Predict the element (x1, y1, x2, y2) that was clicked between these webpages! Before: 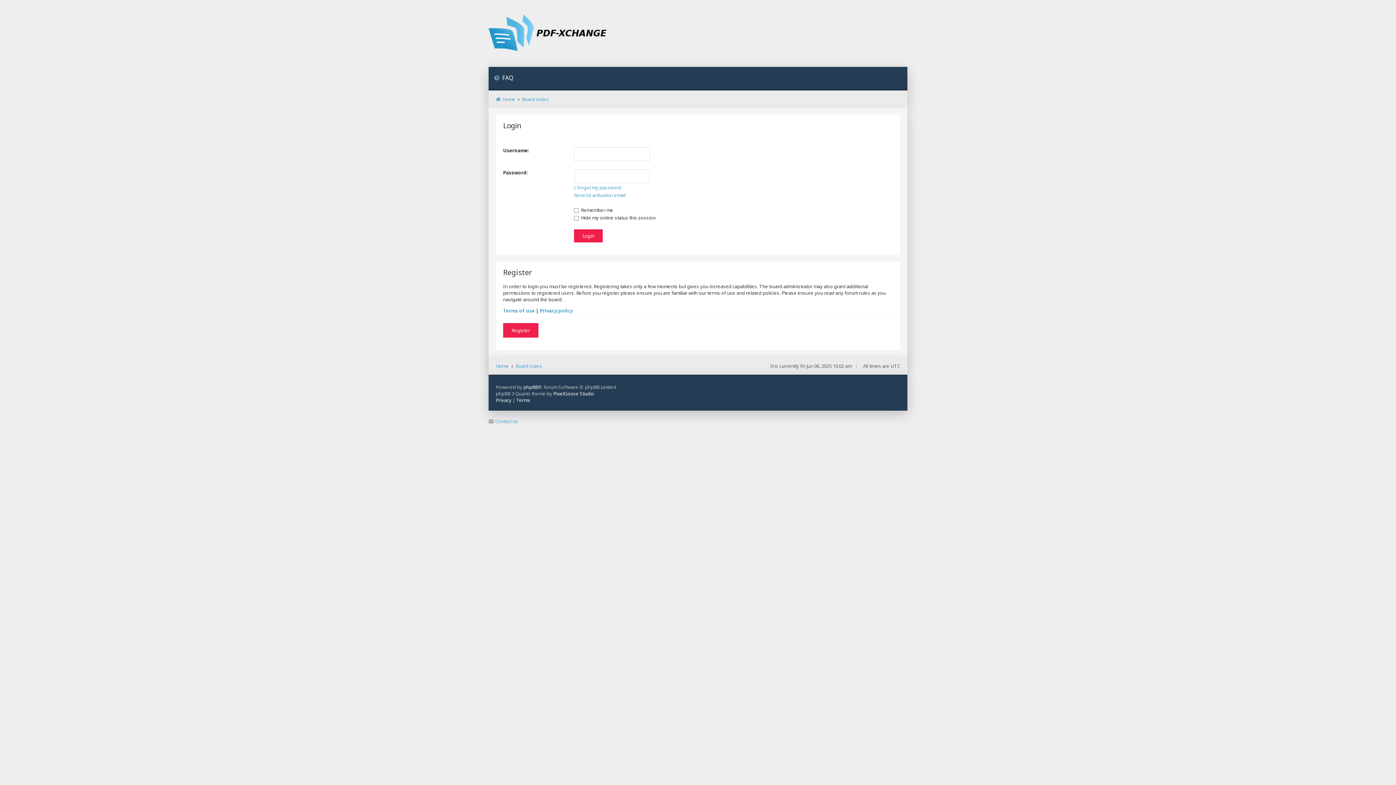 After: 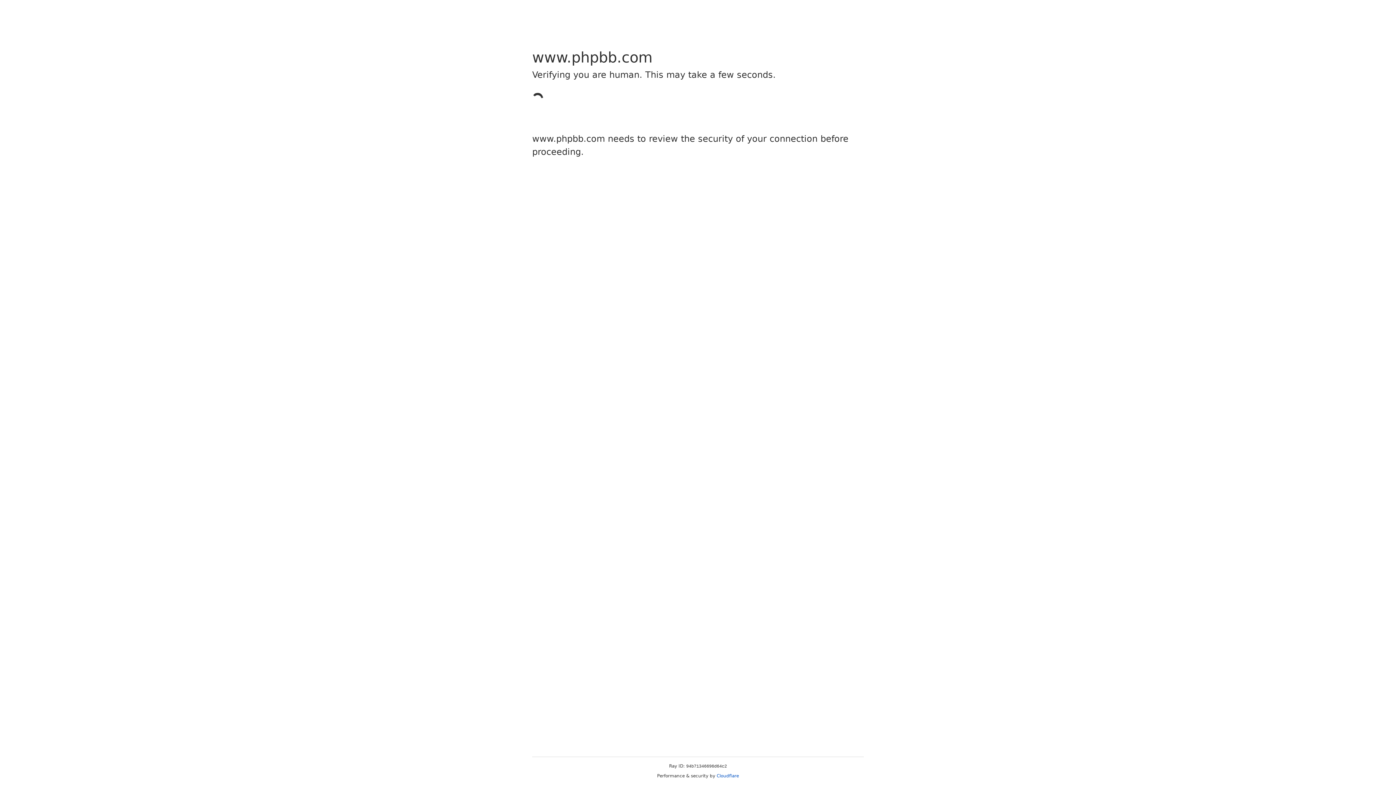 Action: label: phpBB bbox: (523, 384, 538, 390)